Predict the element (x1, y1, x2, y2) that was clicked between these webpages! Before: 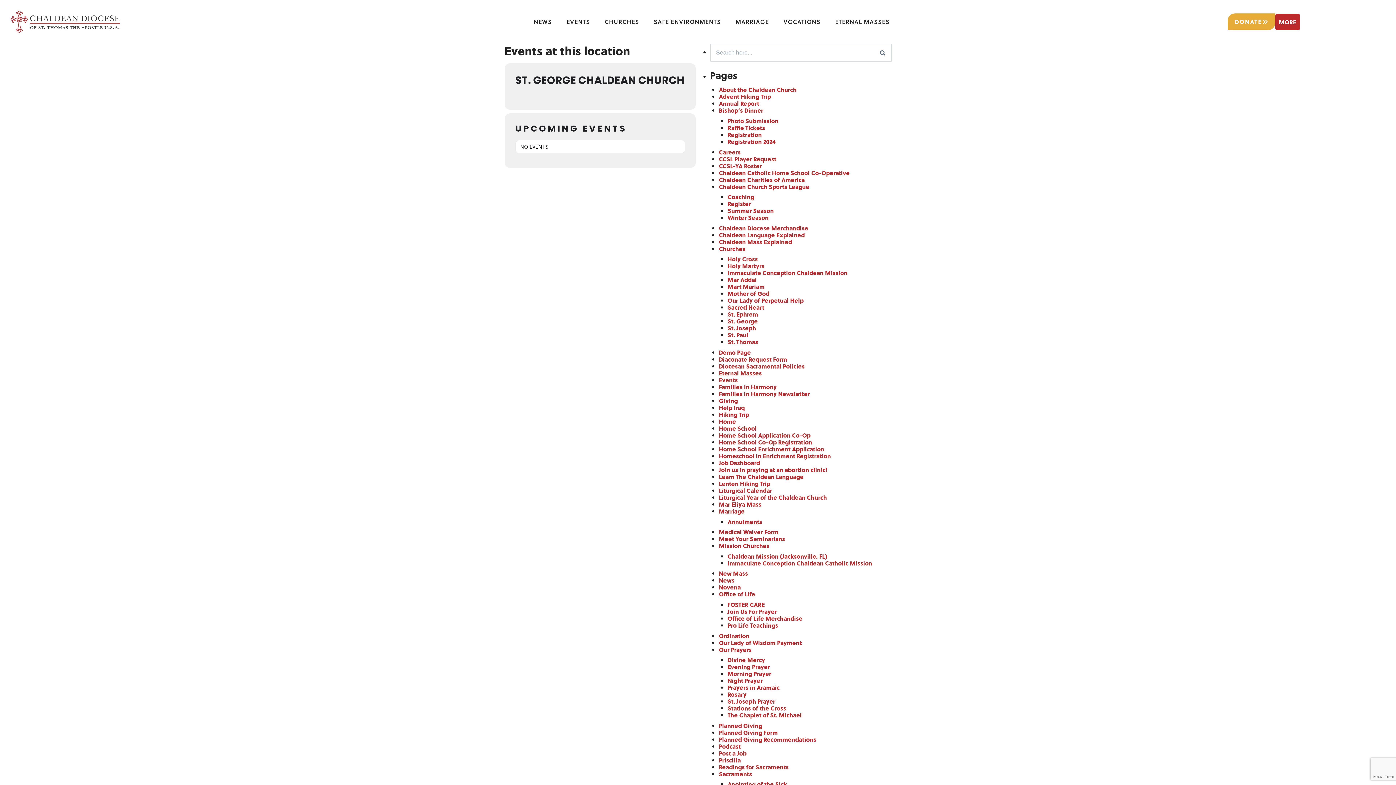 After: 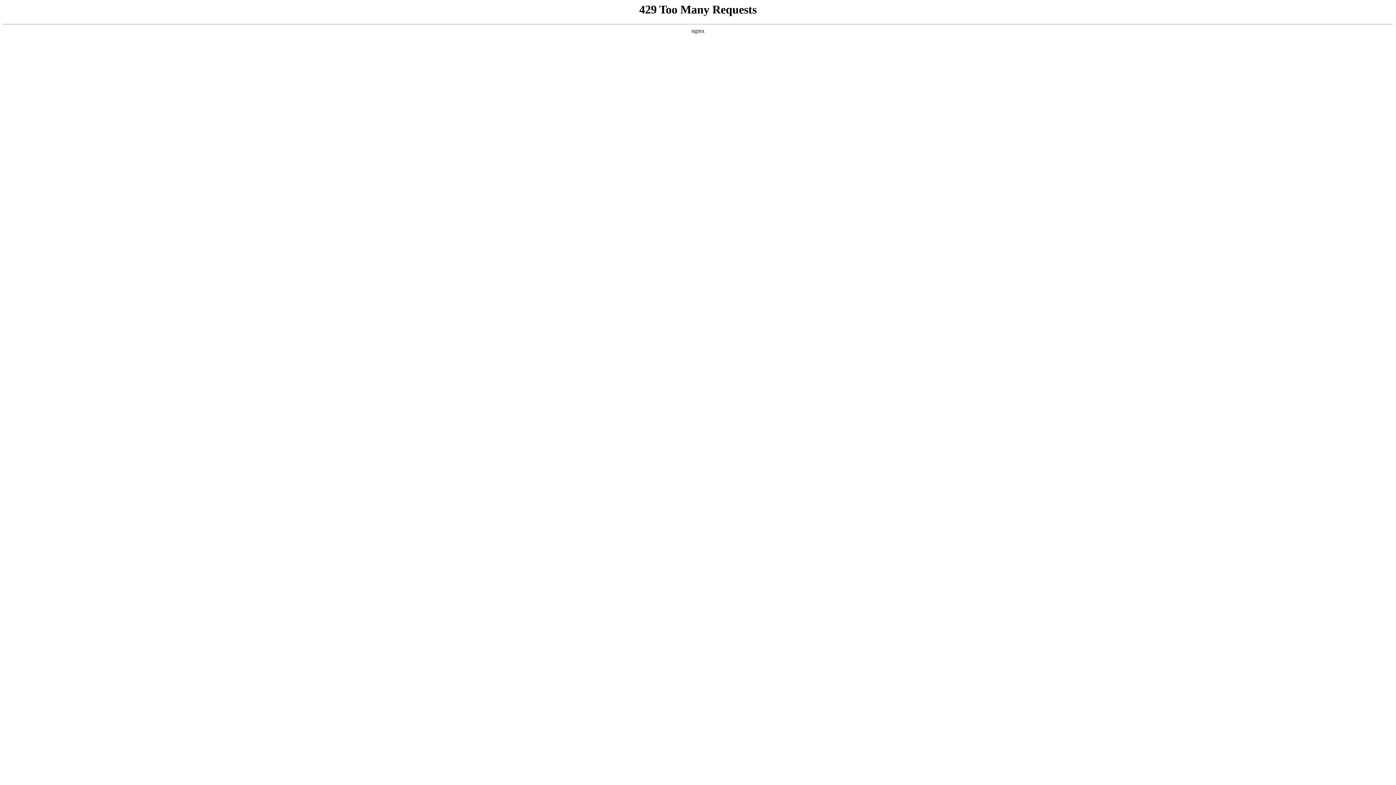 Action: bbox: (727, 704, 786, 712) label: Stations of the Cross